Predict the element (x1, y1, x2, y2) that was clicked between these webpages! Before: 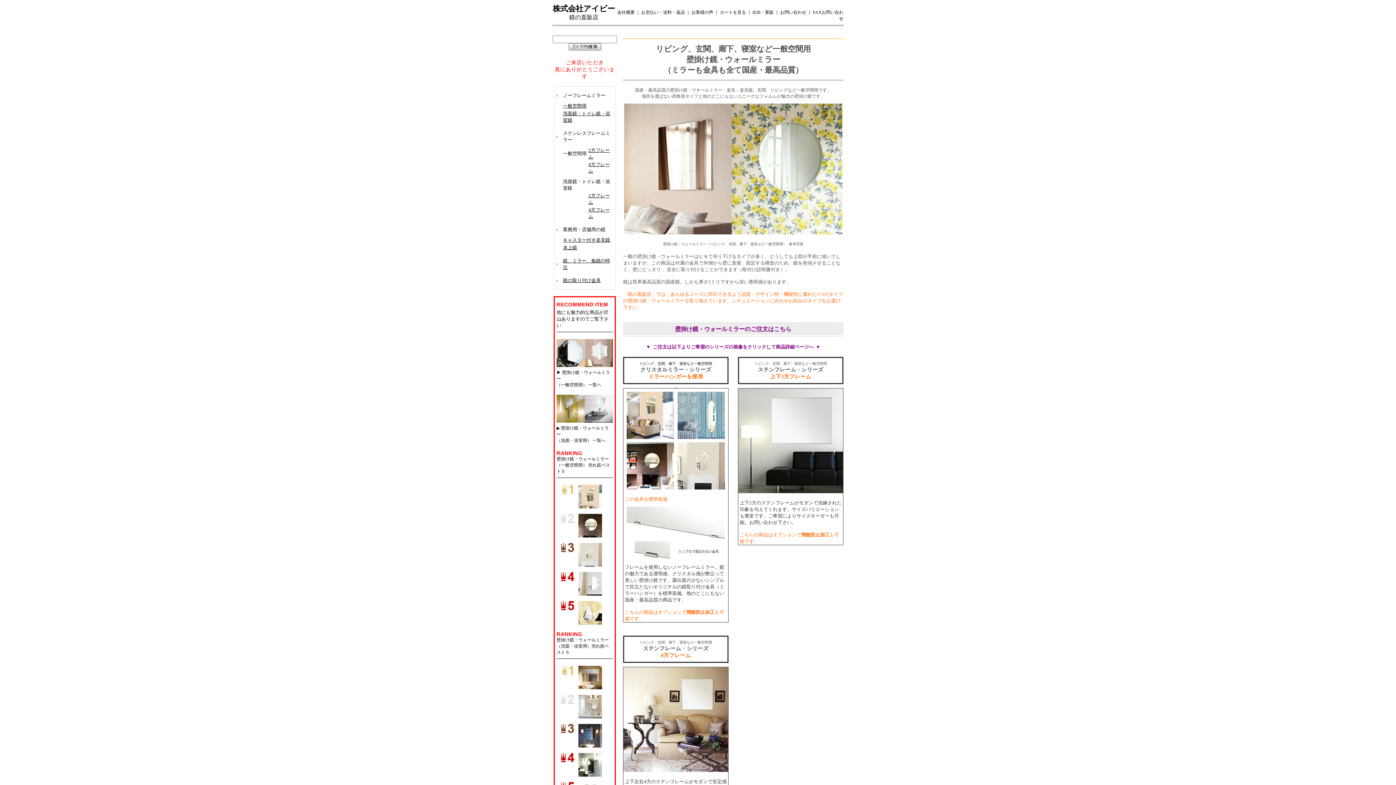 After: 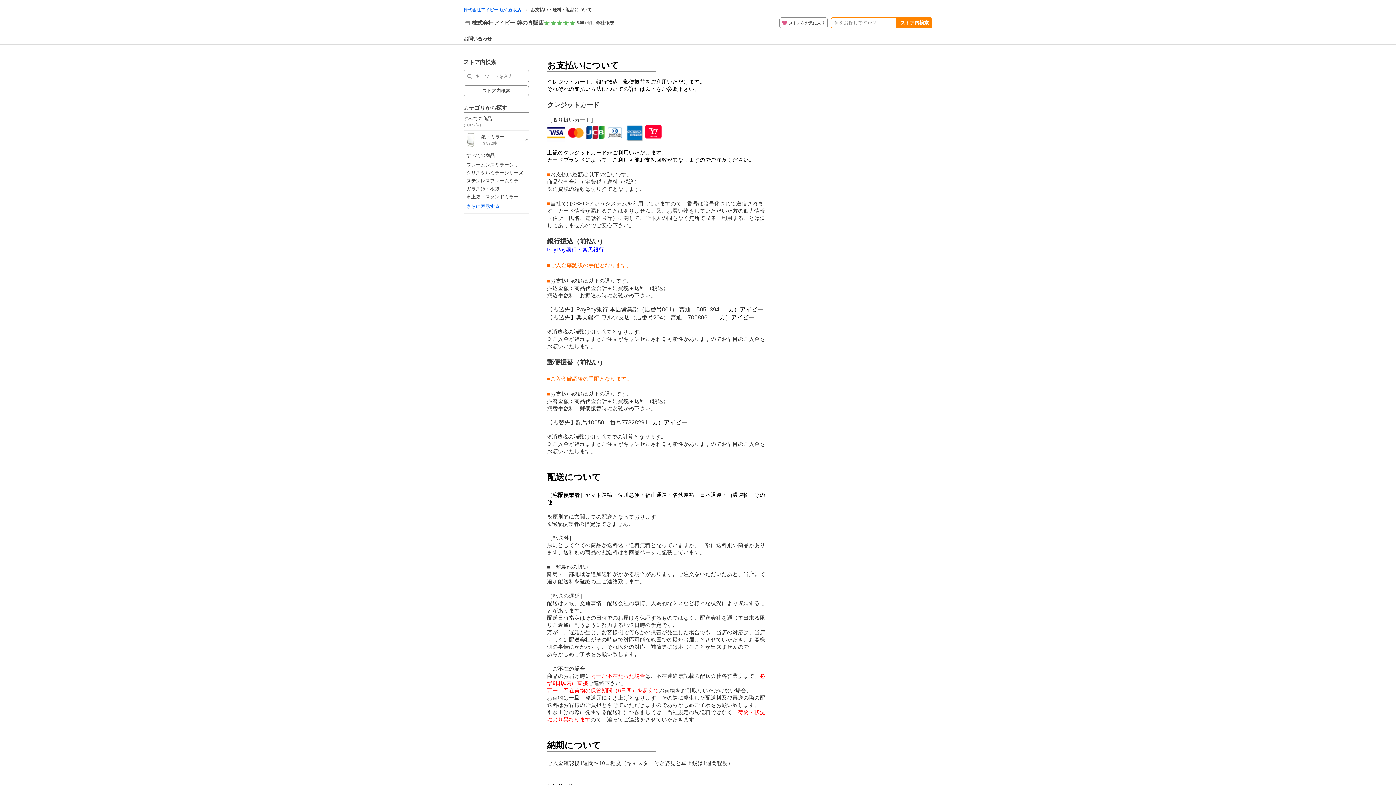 Action: label: お支払い・送料・返品 bbox: (641, 9, 685, 14)